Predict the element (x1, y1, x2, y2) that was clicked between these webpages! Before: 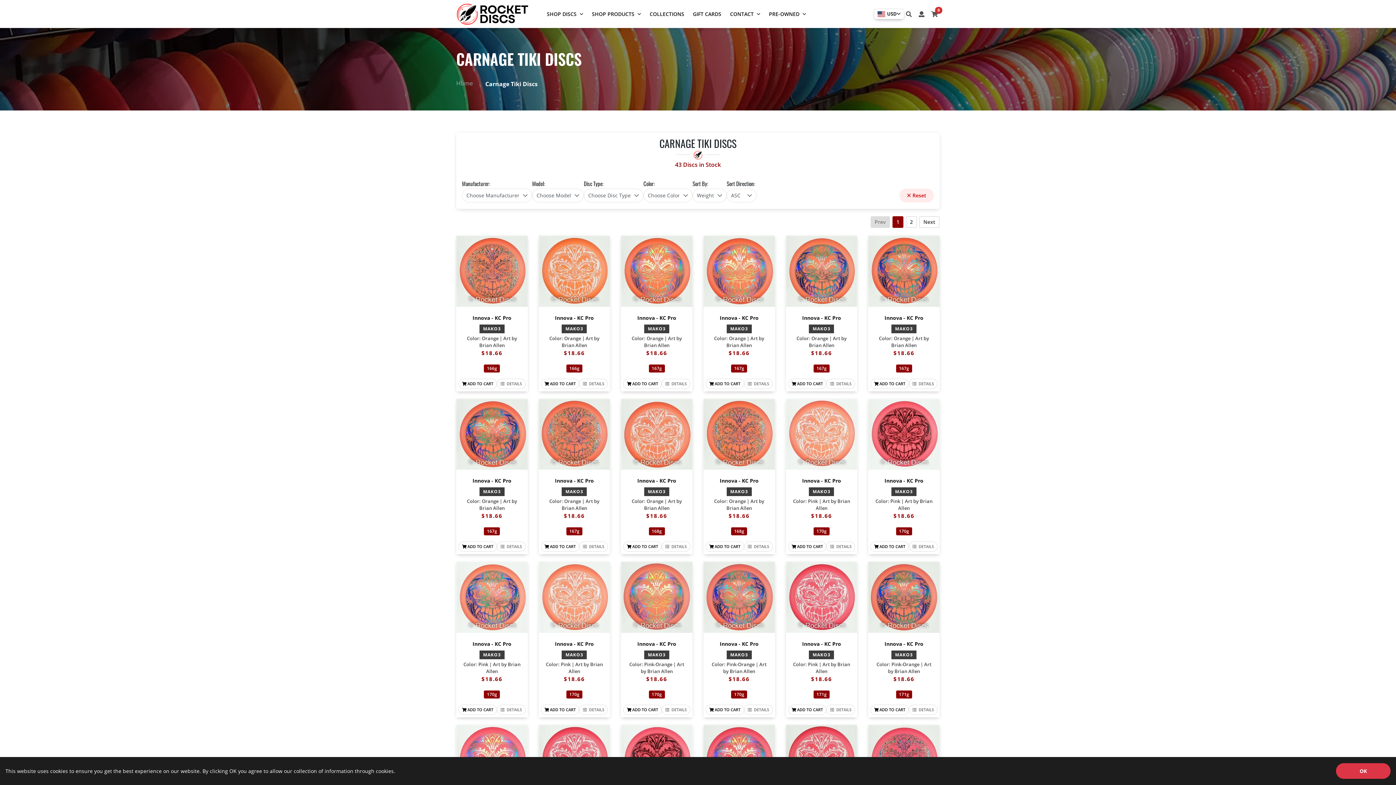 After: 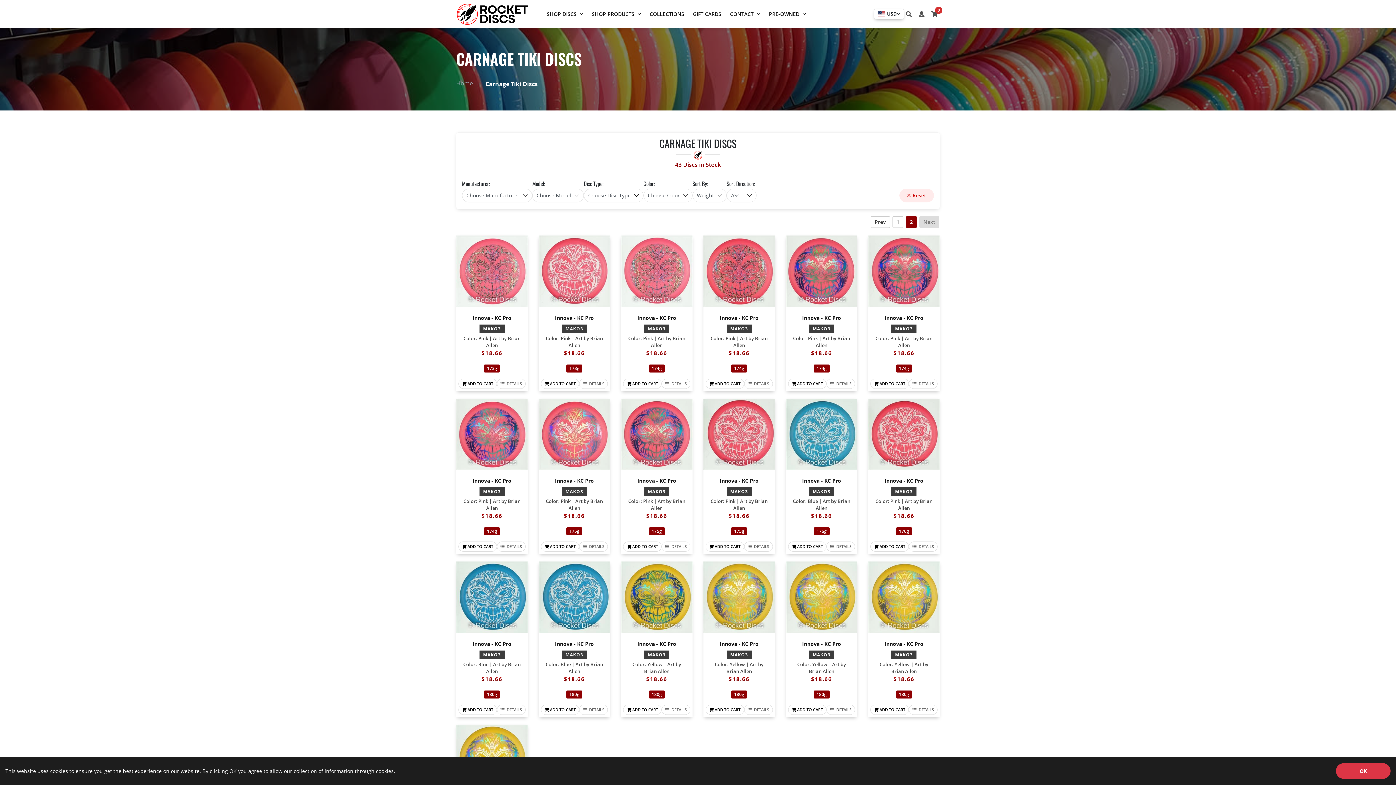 Action: bbox: (919, 216, 939, 227) label: Next